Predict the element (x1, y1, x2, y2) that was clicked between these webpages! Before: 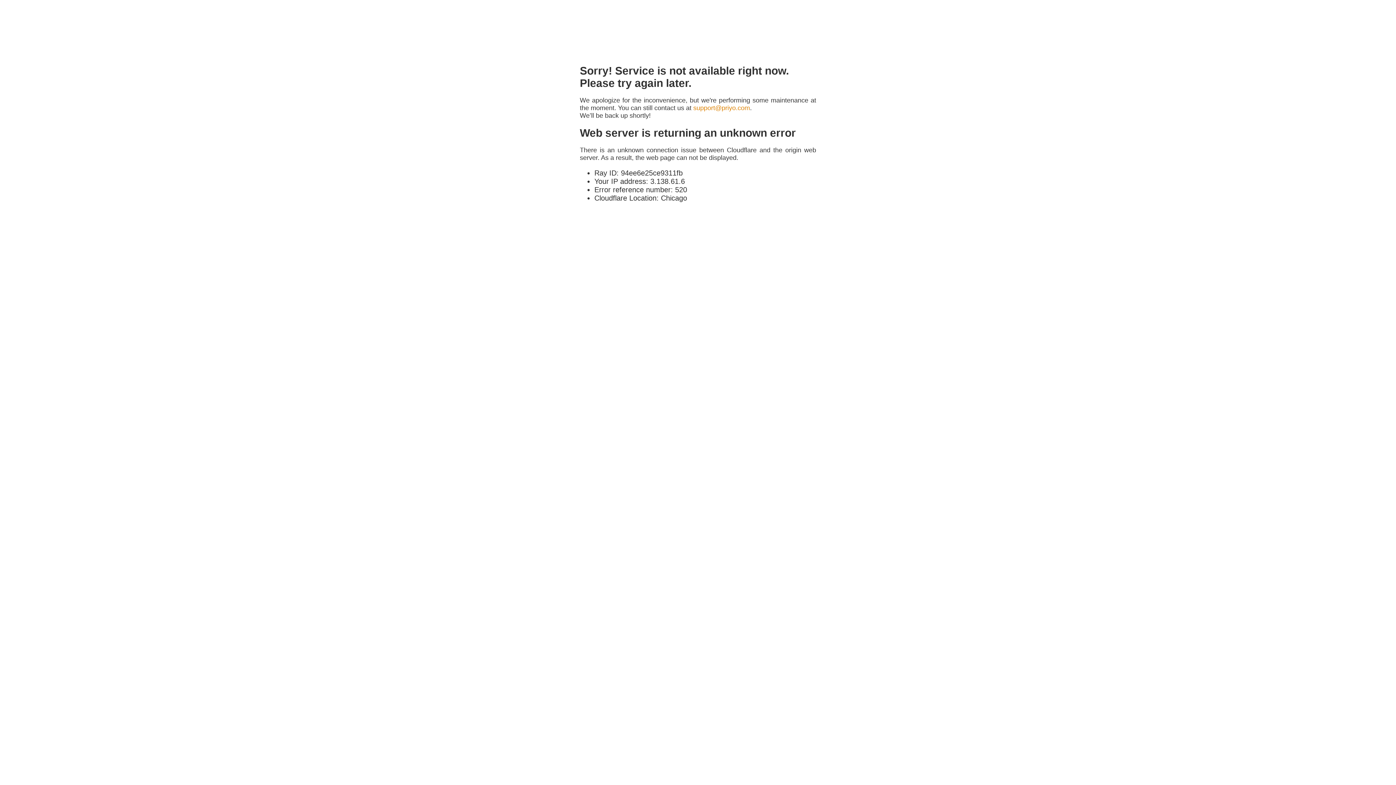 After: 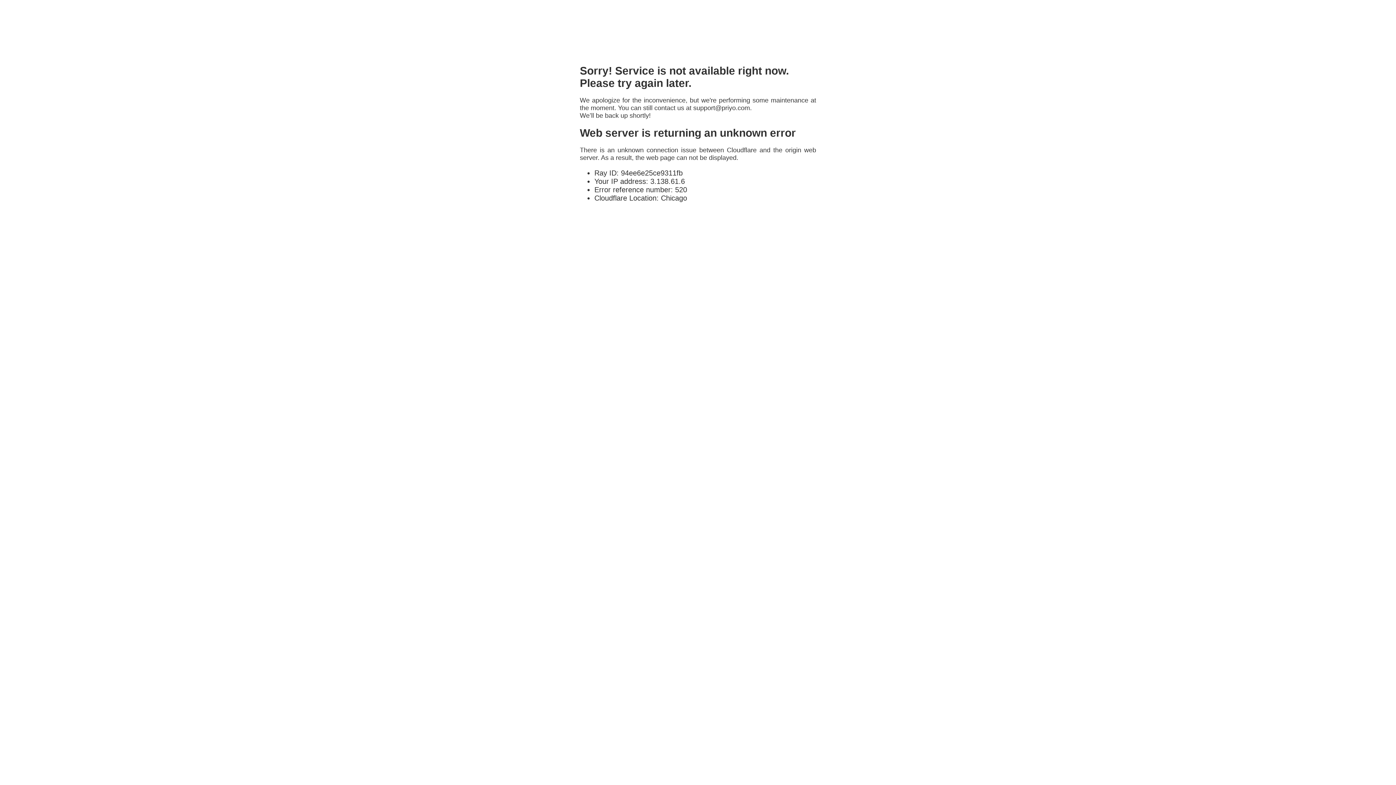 Action: label: support@priyo.com bbox: (693, 104, 750, 111)